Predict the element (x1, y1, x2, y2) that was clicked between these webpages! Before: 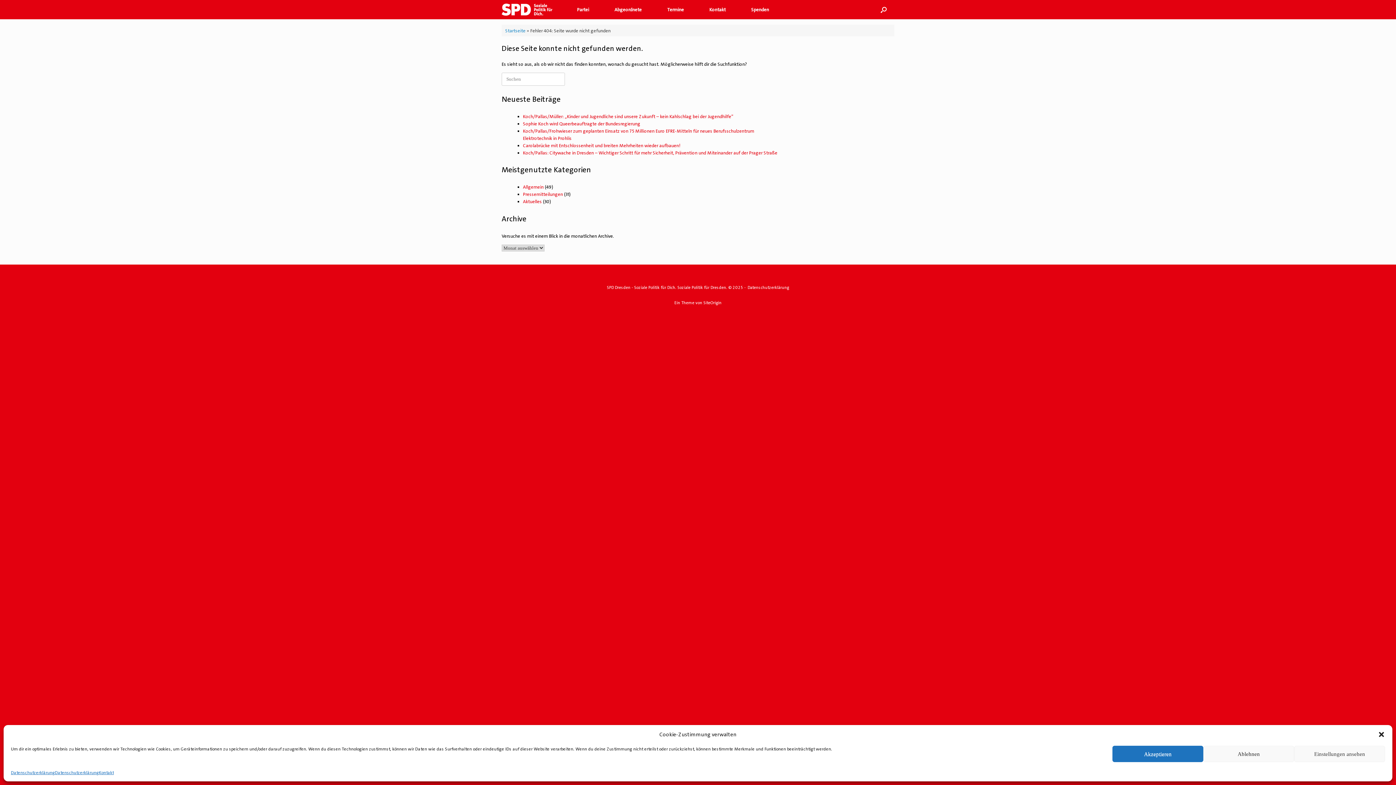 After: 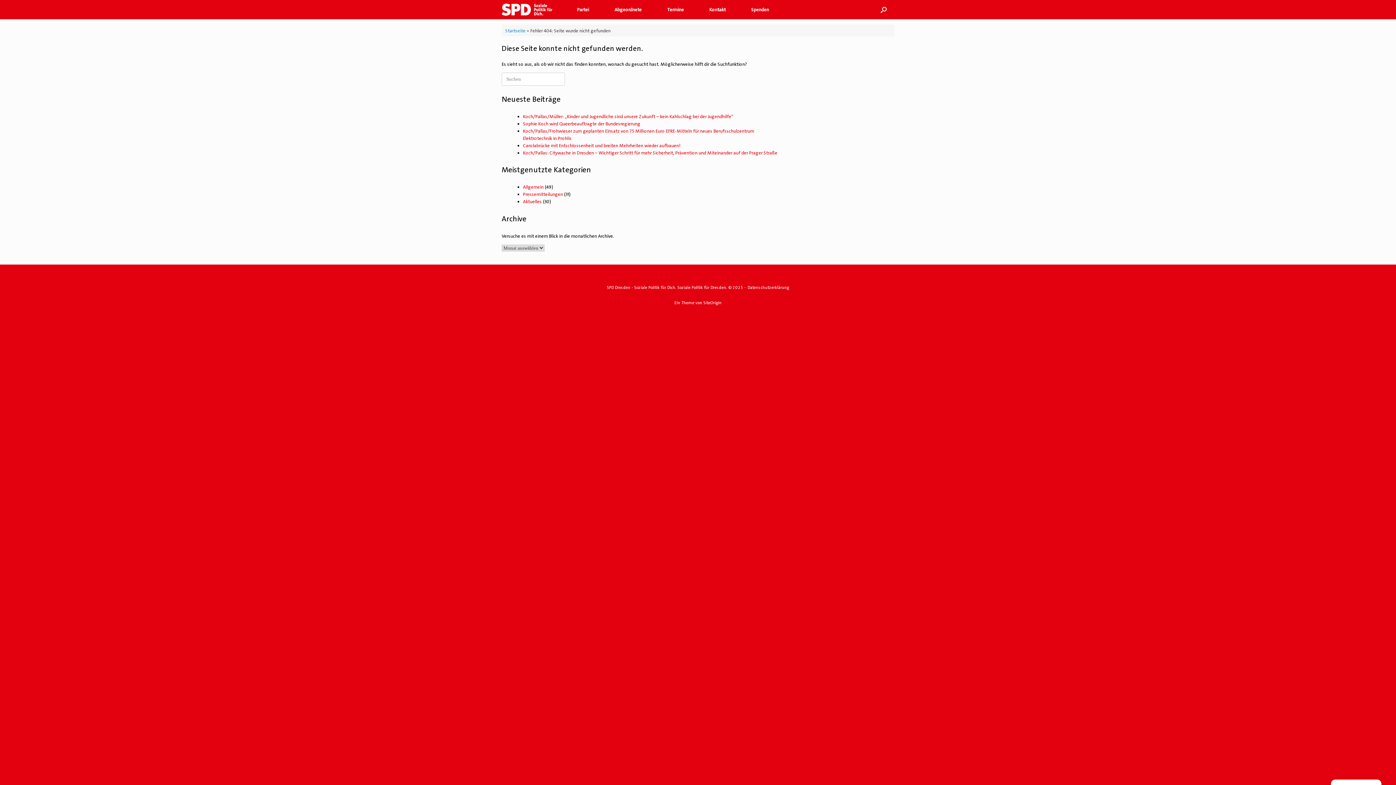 Action: bbox: (1203, 746, 1294, 762) label: Ablehnen